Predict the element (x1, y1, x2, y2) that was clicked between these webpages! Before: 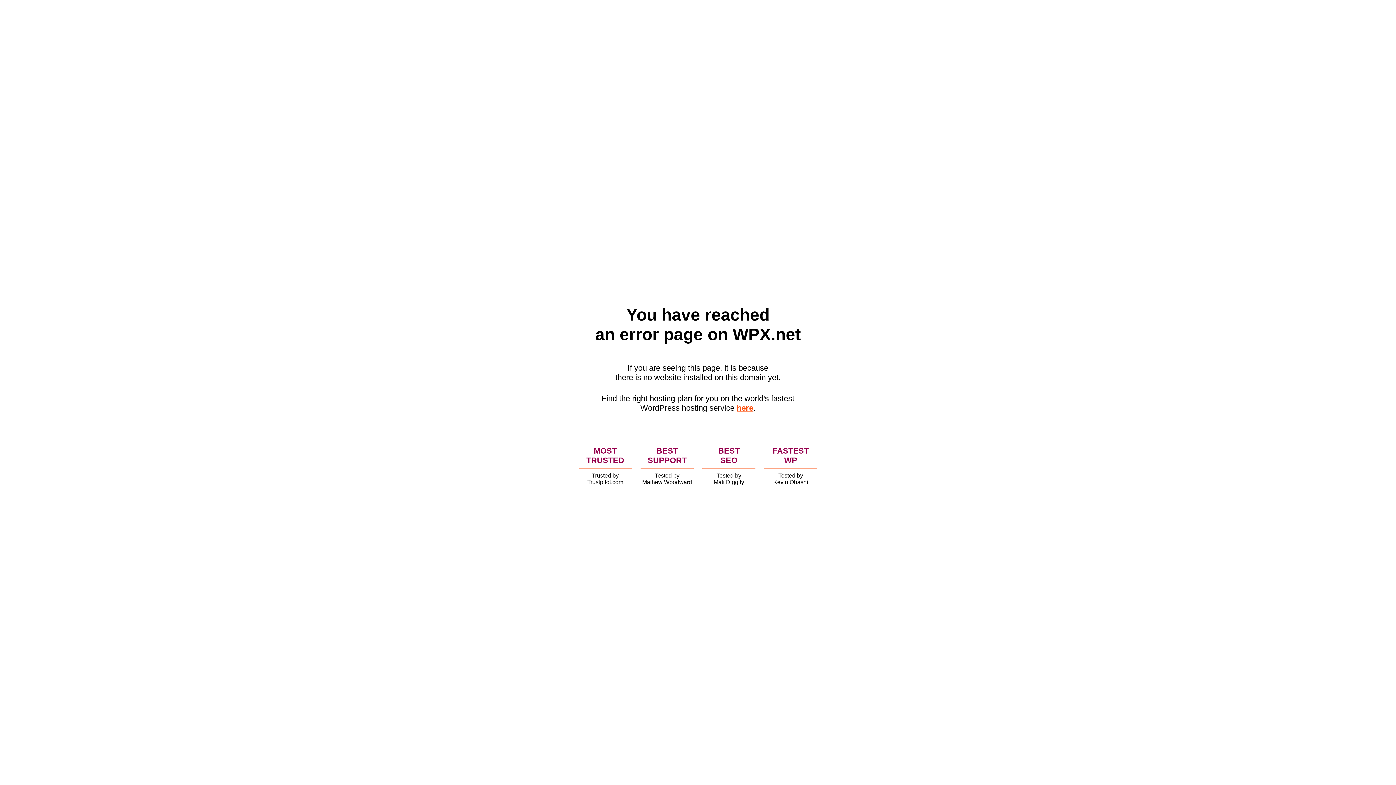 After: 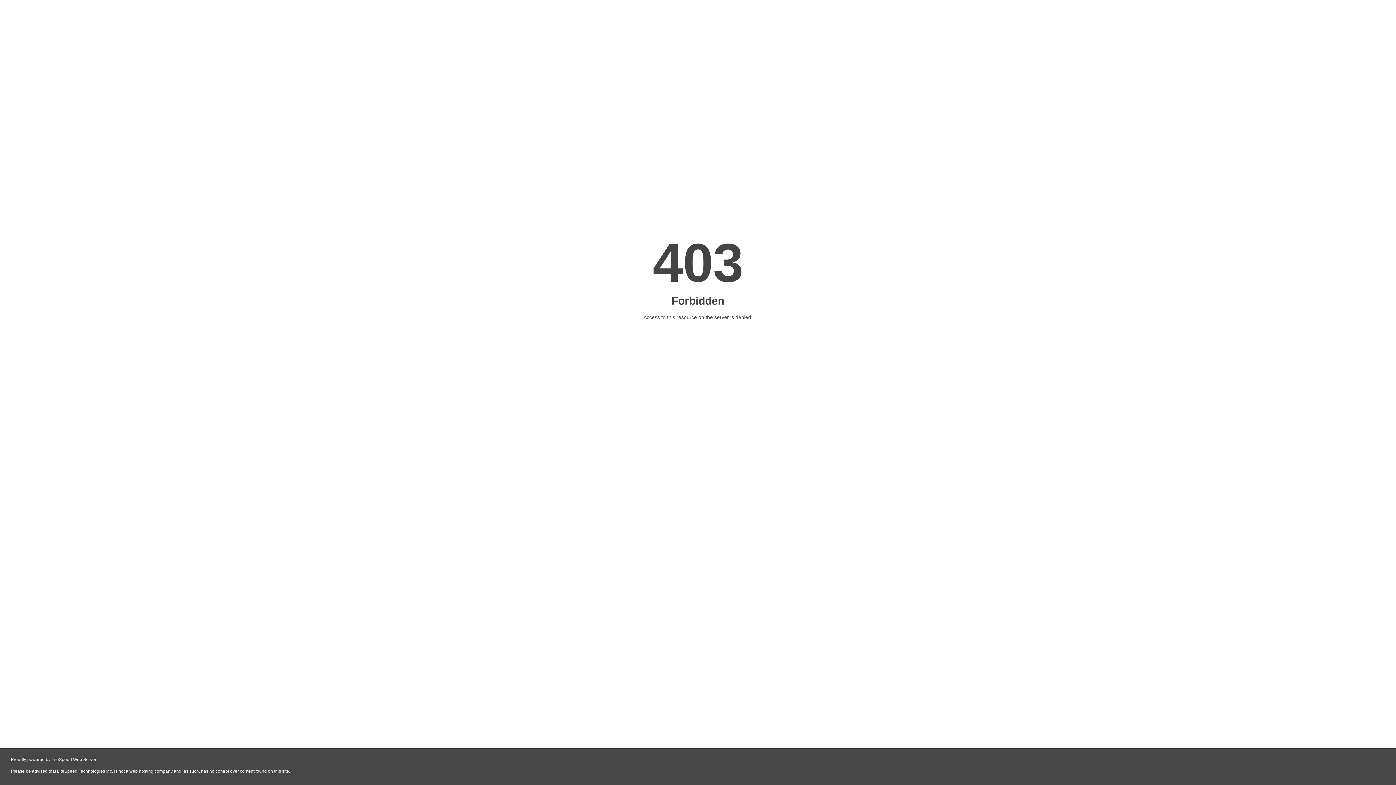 Action: label: here bbox: (736, 403, 753, 412)